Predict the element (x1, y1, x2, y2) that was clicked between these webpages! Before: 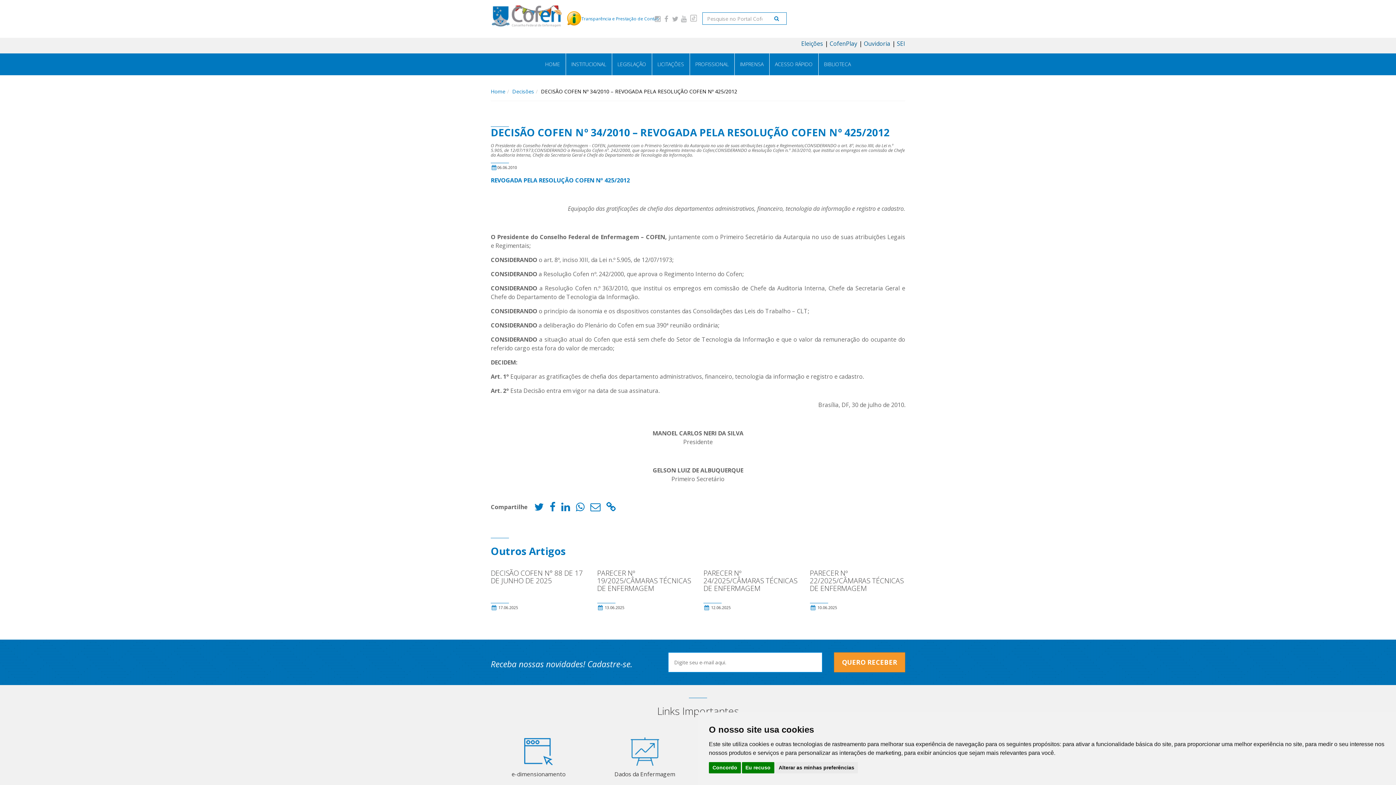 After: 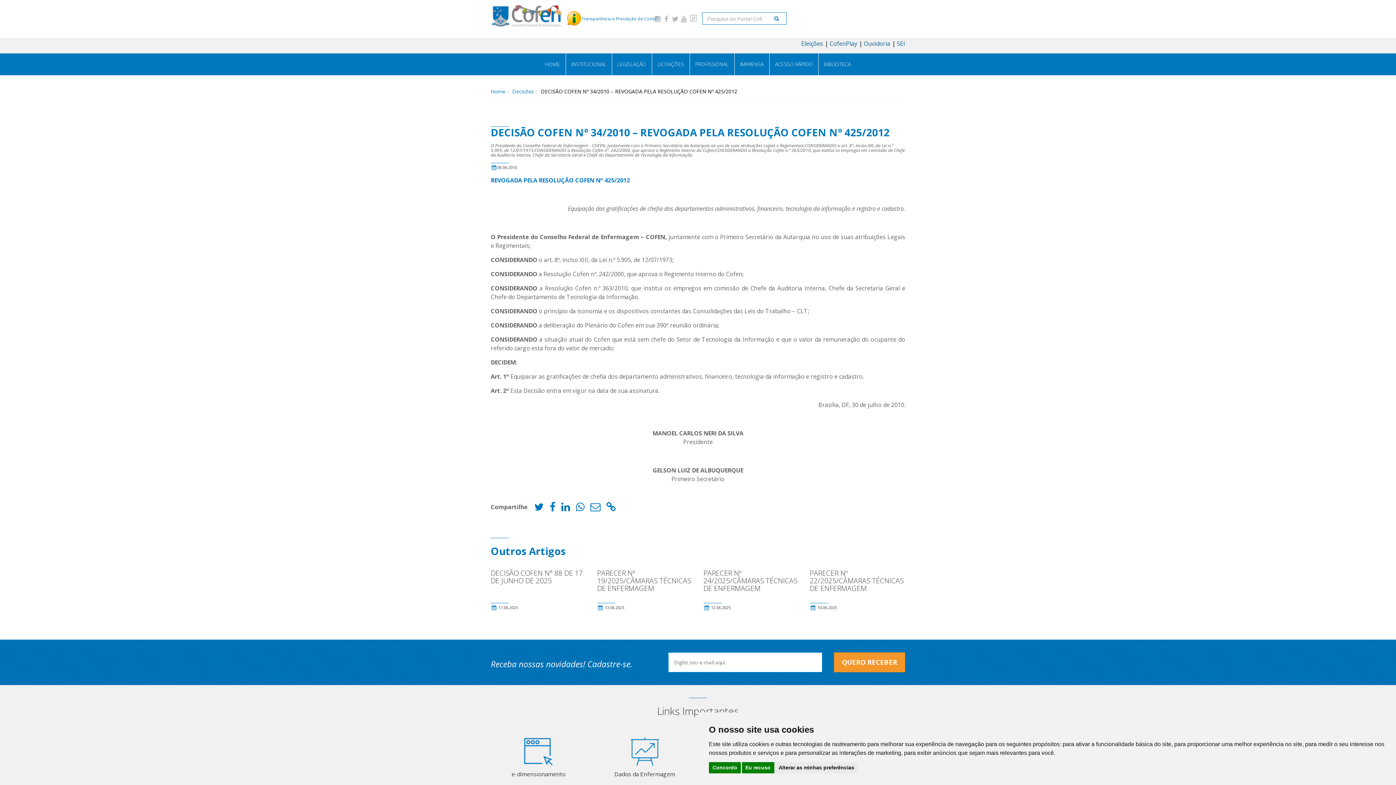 Action: label: REVOGADA PELA RESOLUÇÃO COFEN Nº 425/2012 bbox: (490, 176, 630, 184)